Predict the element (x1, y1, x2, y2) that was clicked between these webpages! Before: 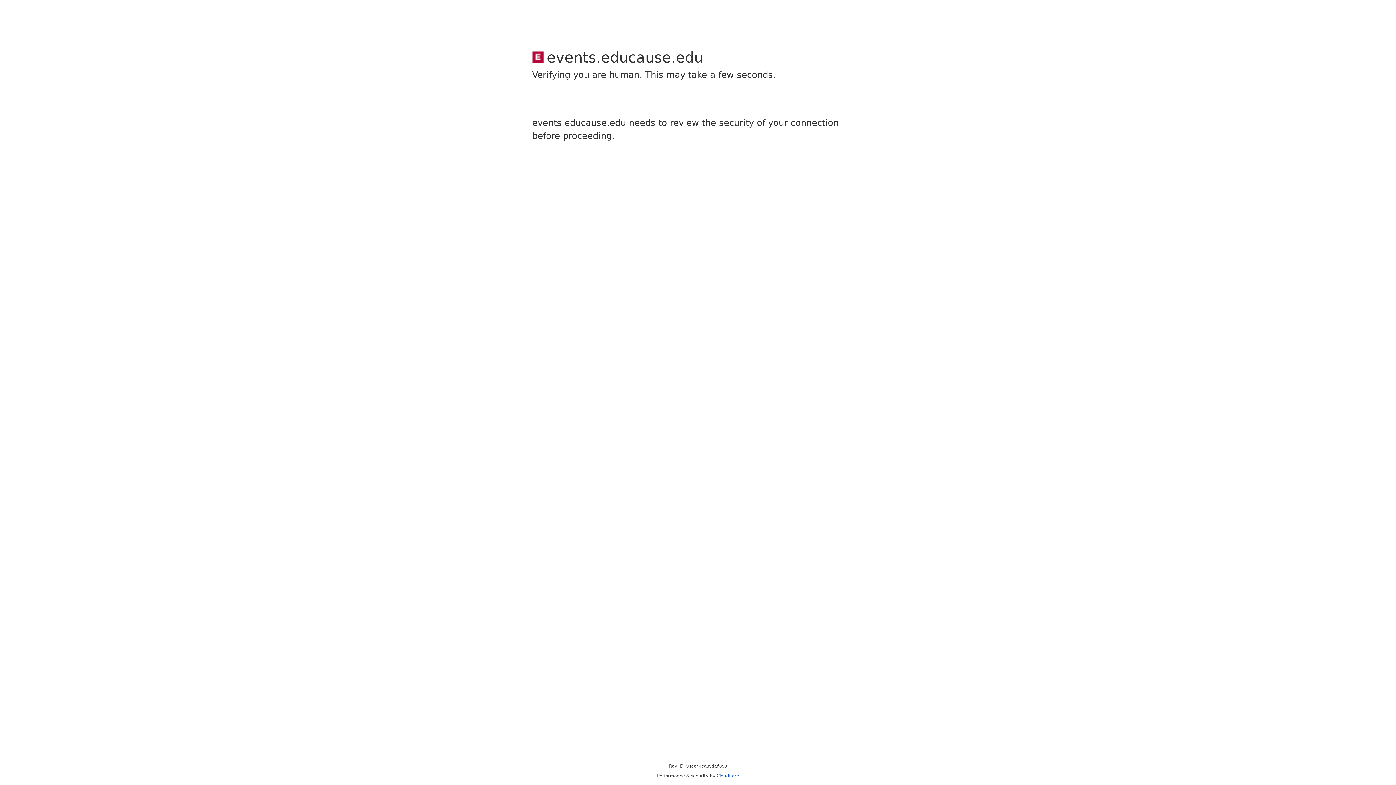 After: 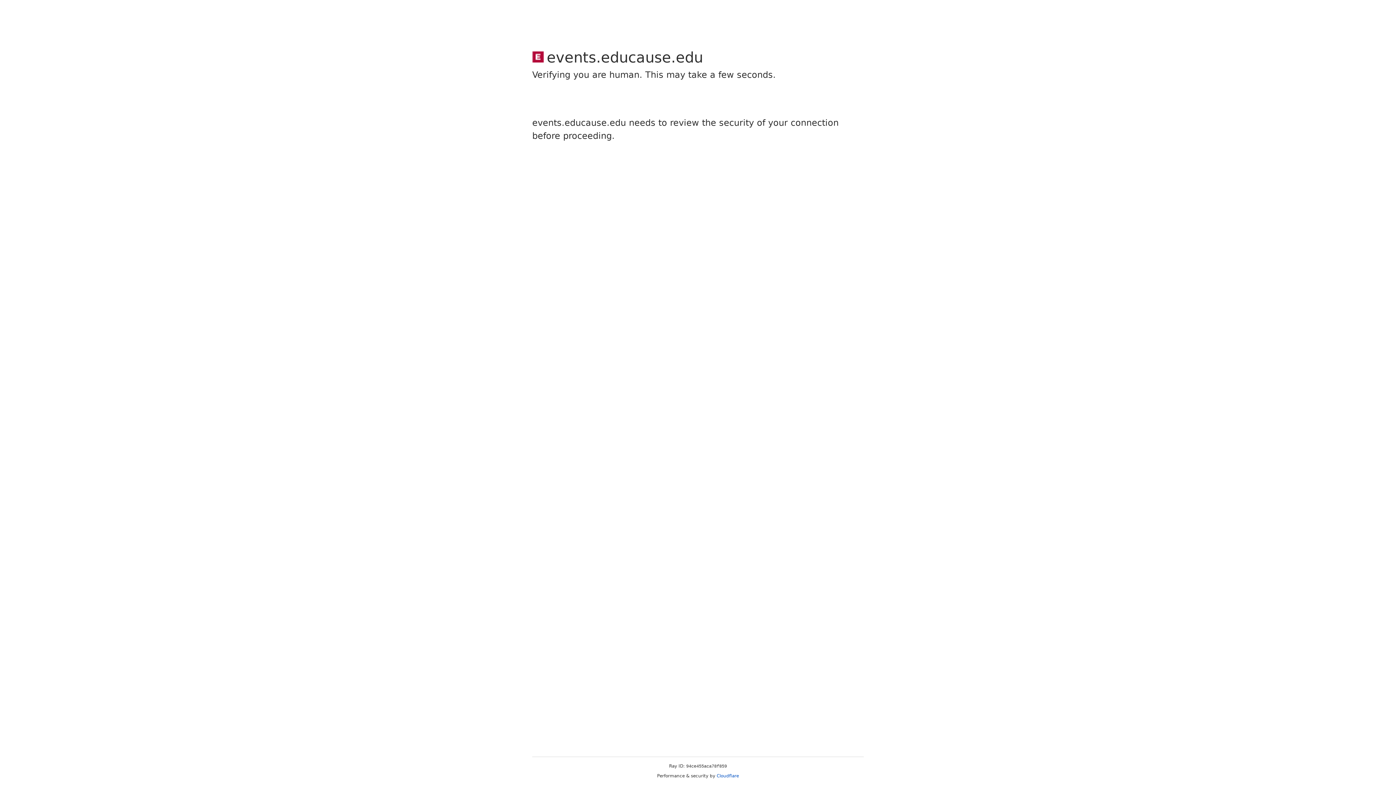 Action: bbox: (716, 773, 739, 778) label: Cloudflare